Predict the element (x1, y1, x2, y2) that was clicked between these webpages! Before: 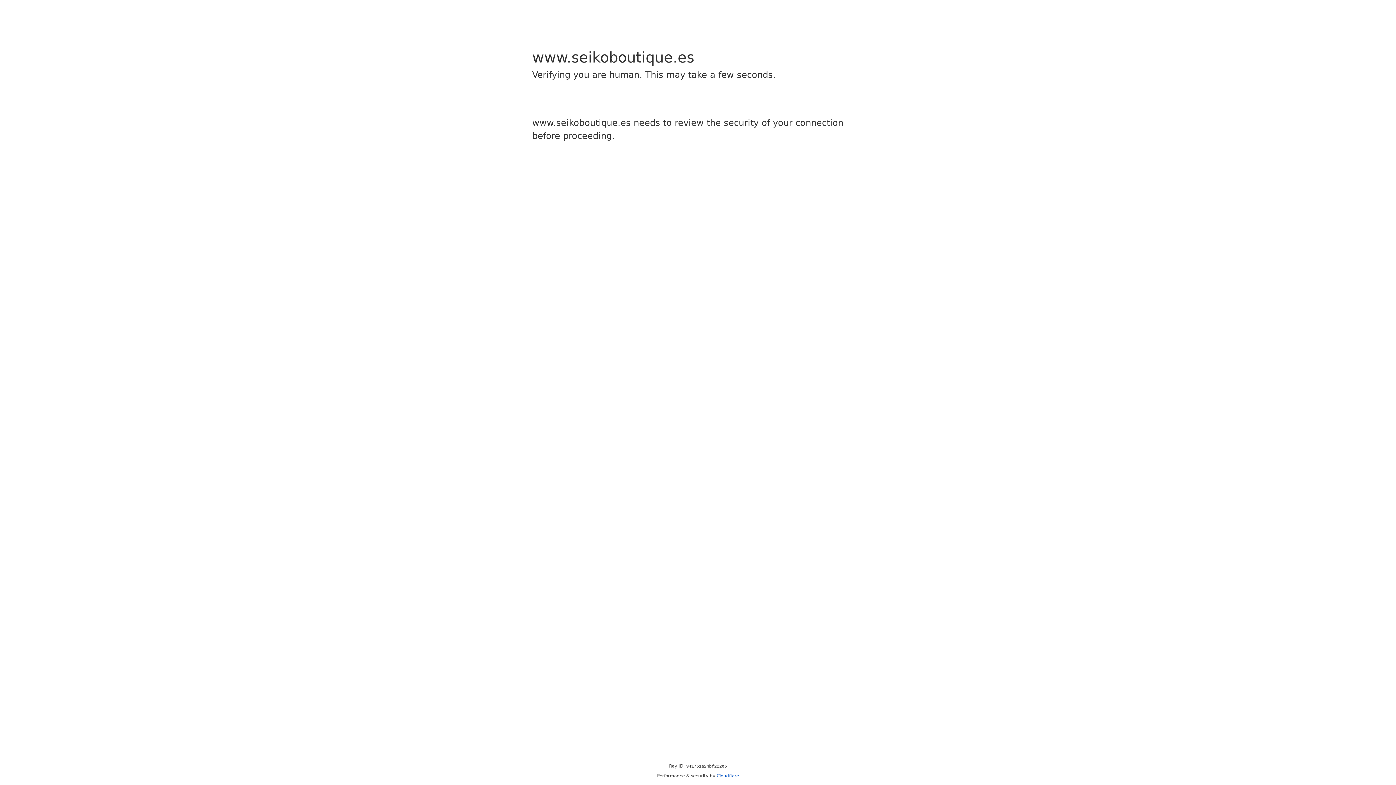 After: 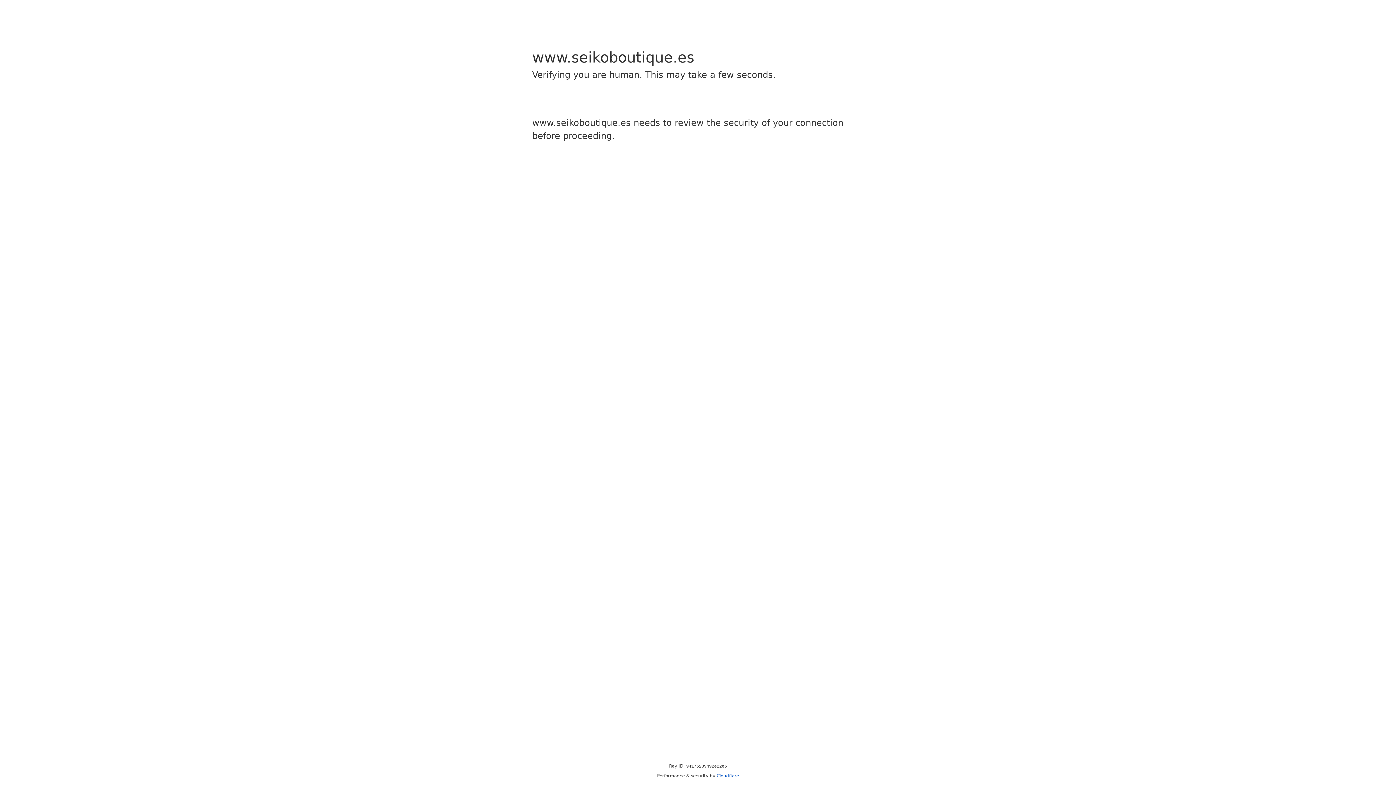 Action: bbox: (716, 773, 739, 778) label: Cloudflare